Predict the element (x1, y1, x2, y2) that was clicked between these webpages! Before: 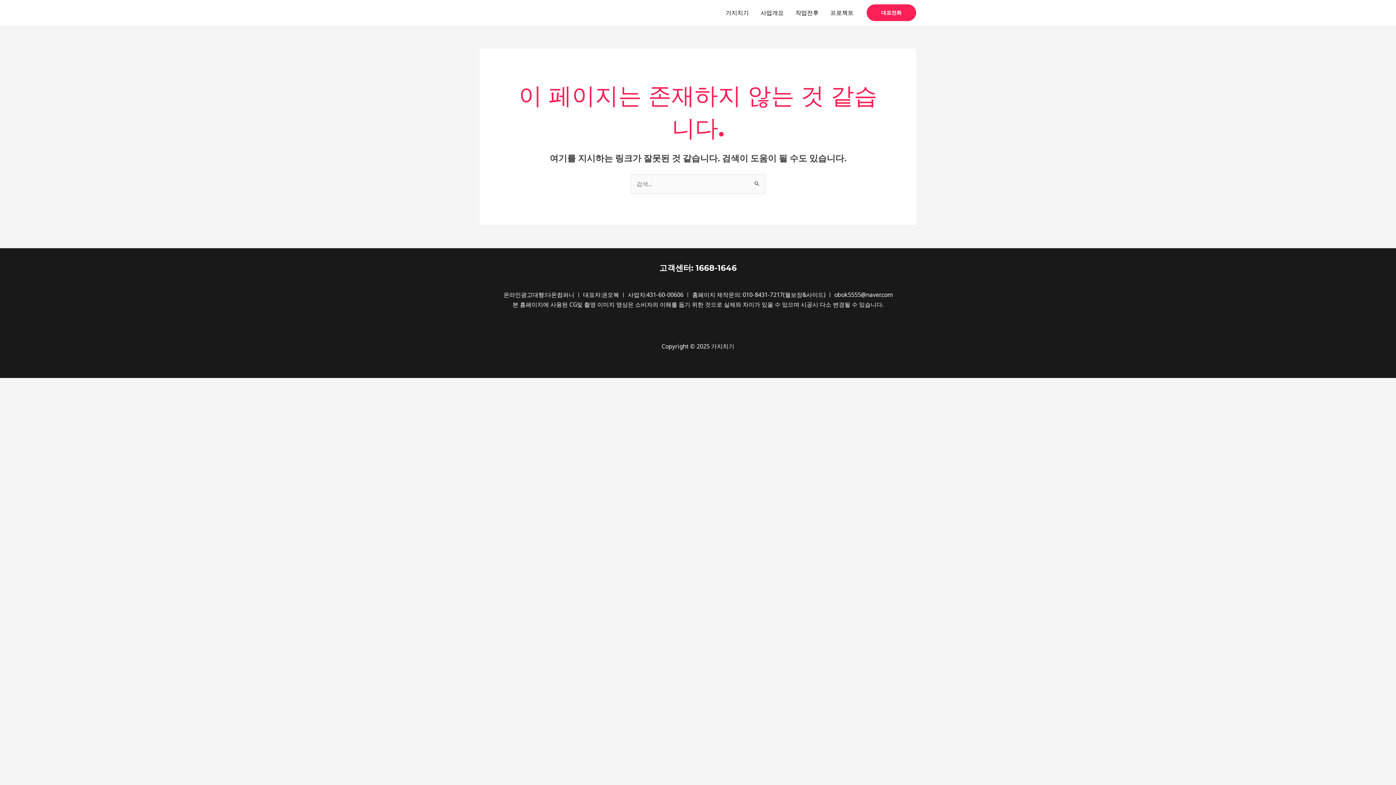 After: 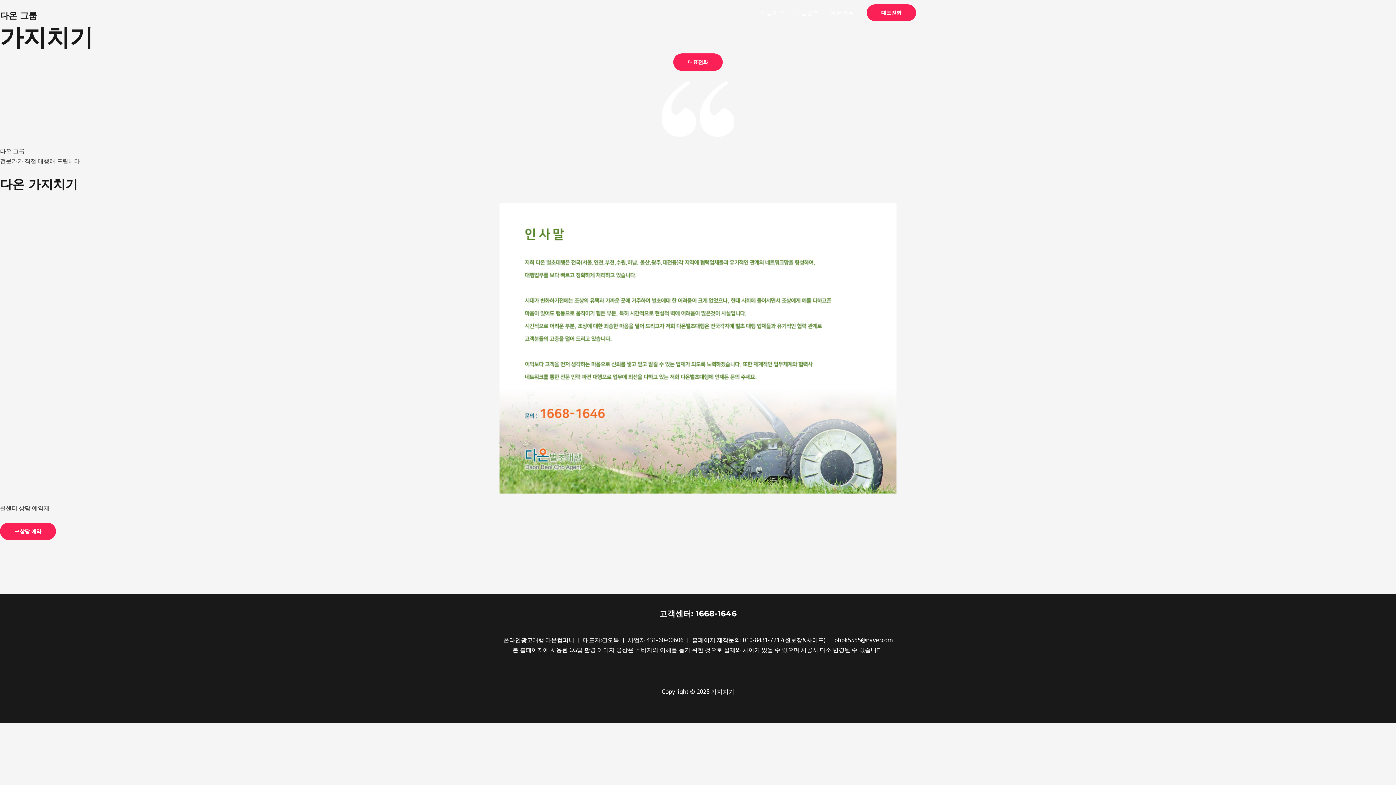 Action: bbox: (720, 0, 754, 25) label: 가지치기